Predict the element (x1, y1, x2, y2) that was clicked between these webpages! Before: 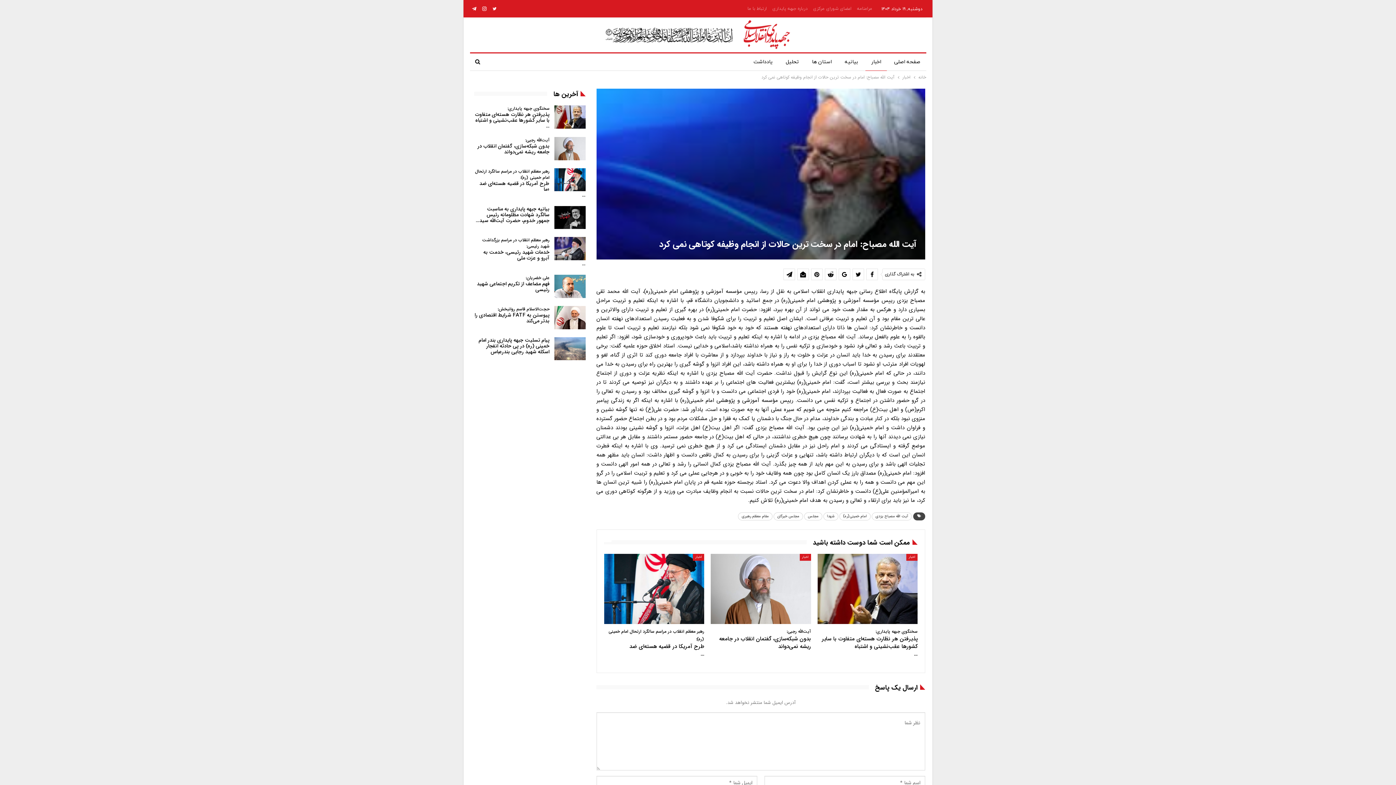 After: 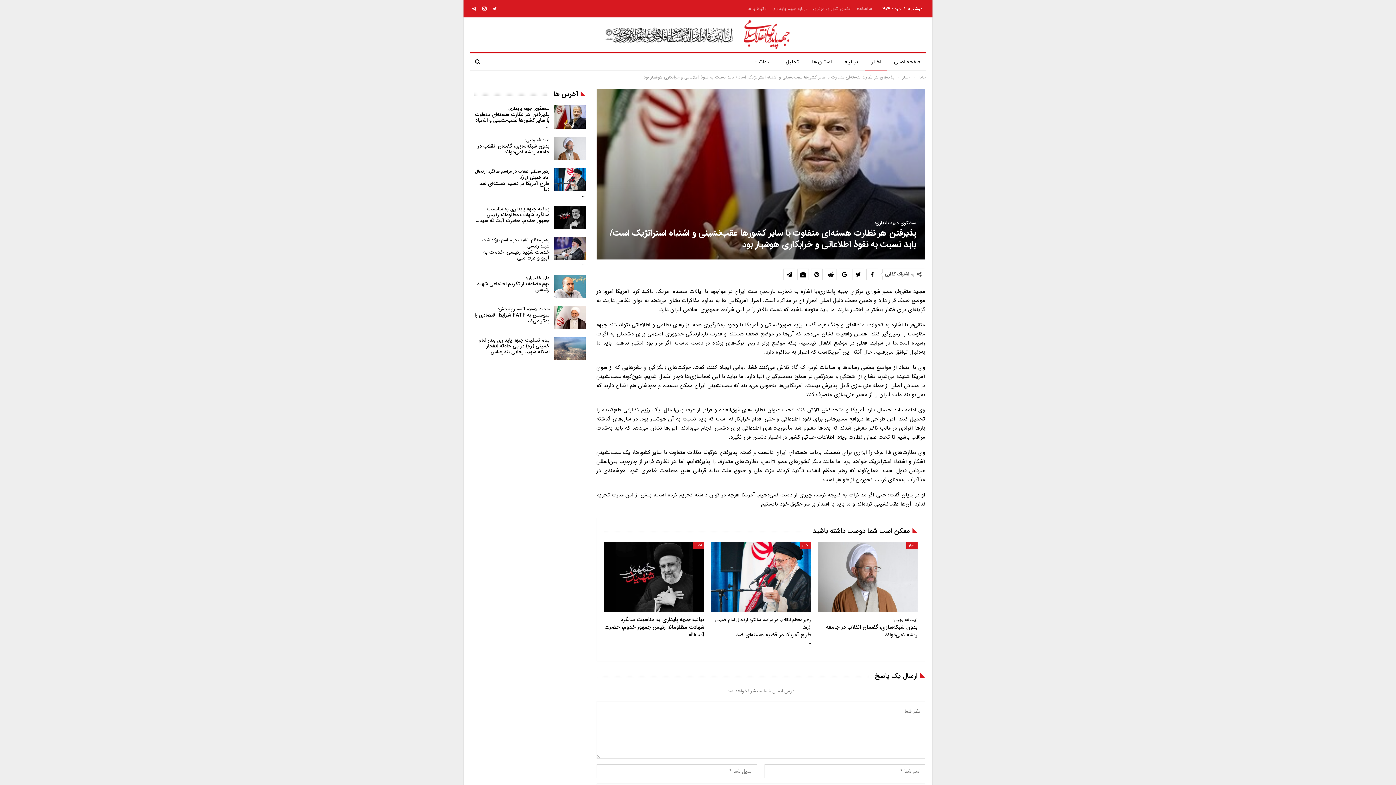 Action: bbox: (817, 554, 917, 624)